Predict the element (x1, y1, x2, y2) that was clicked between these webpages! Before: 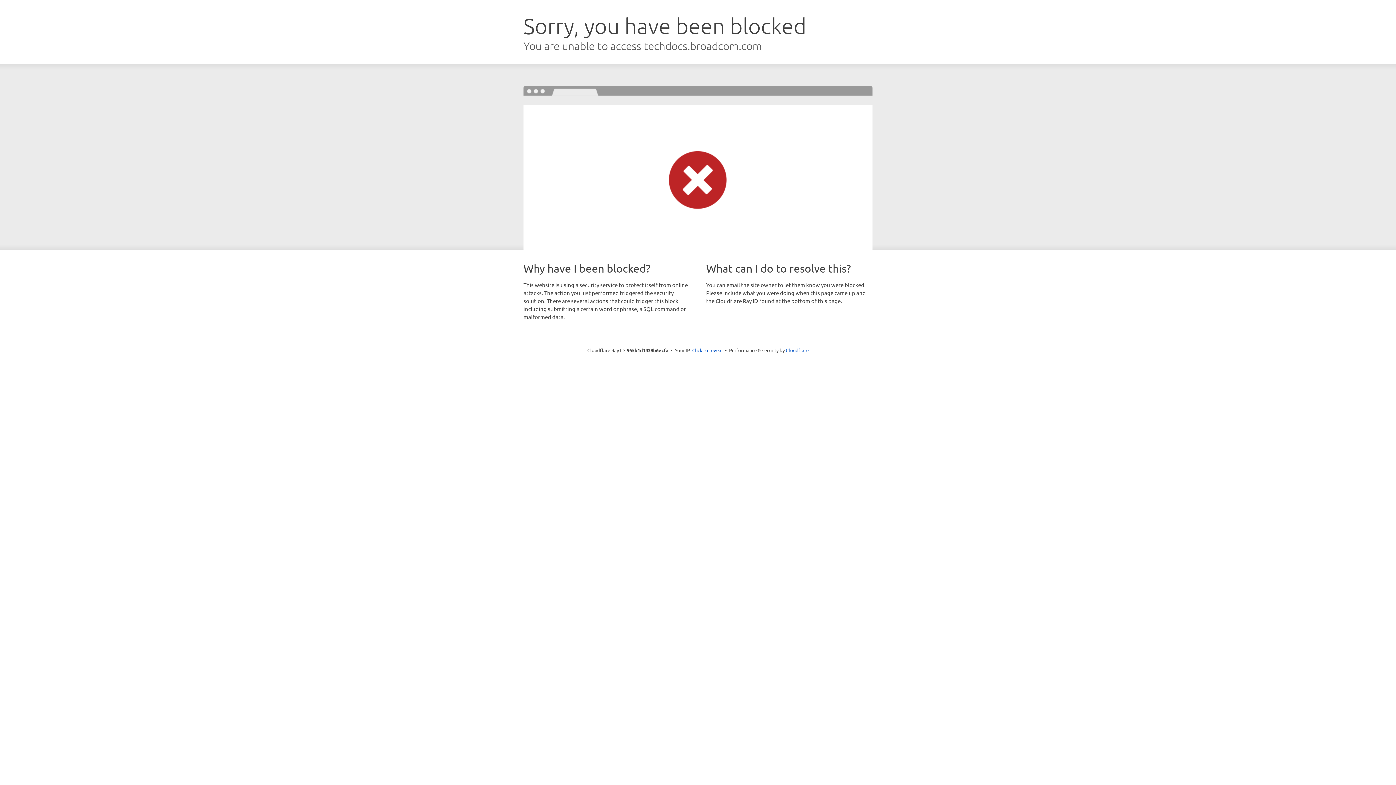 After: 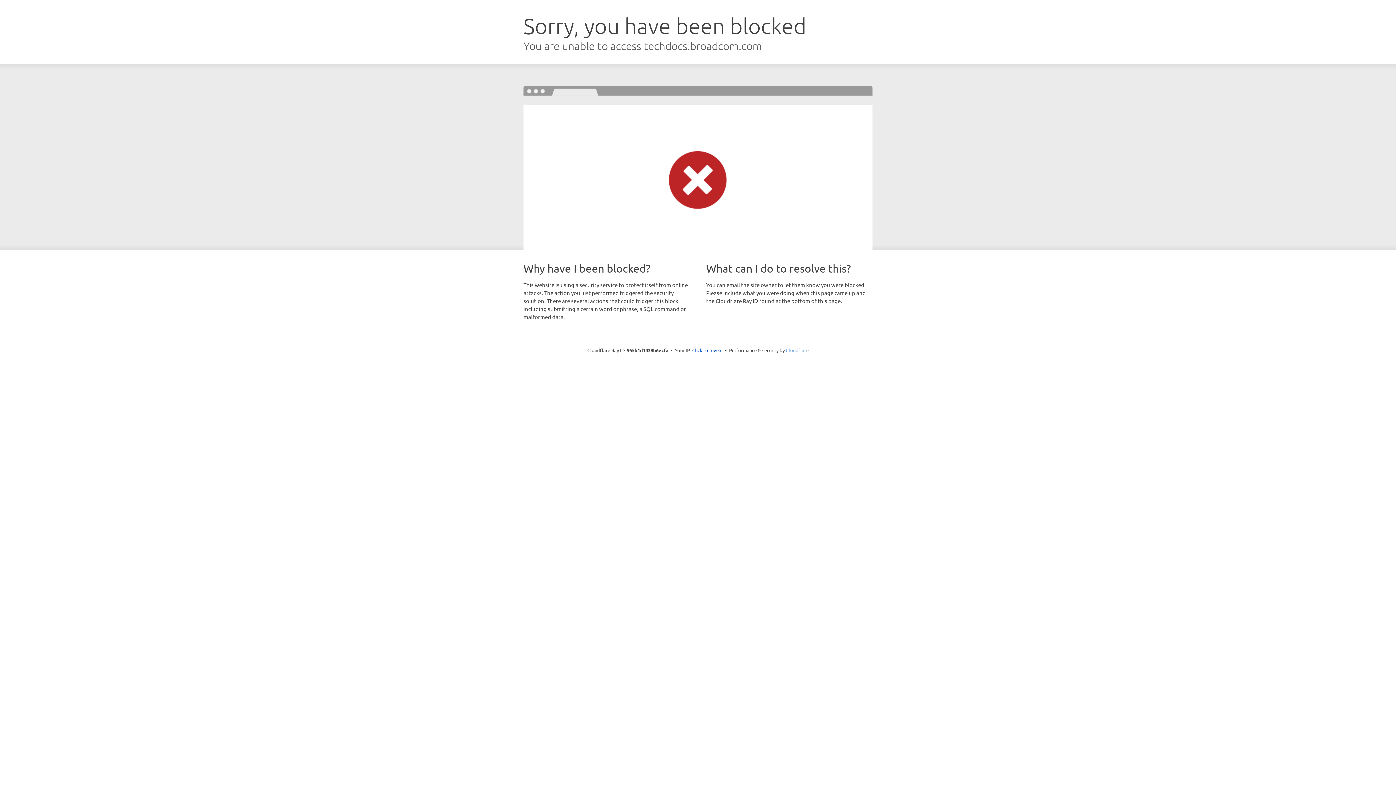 Action: bbox: (786, 347, 808, 353) label: Cloudflare